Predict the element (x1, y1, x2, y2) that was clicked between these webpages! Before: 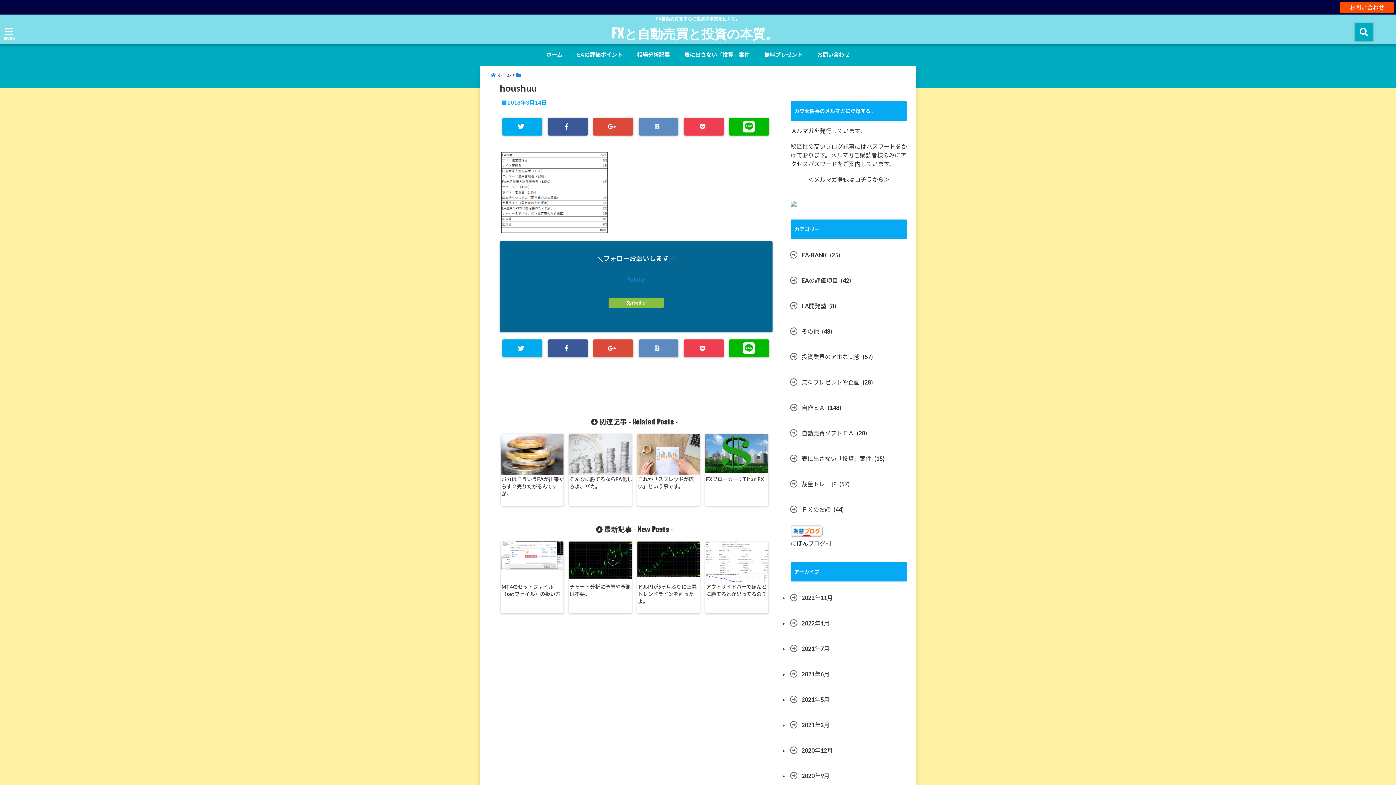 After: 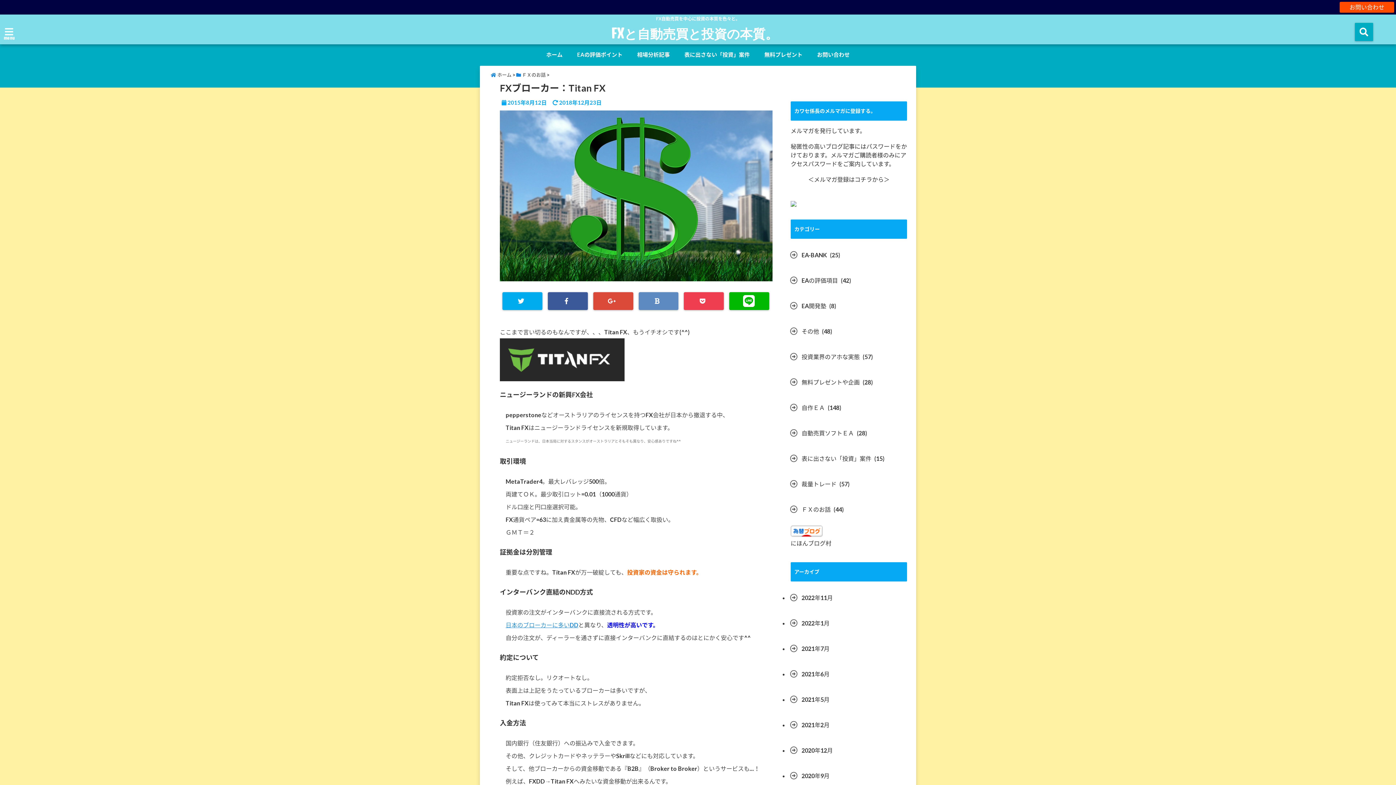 Action: bbox: (705, 434, 768, 473)